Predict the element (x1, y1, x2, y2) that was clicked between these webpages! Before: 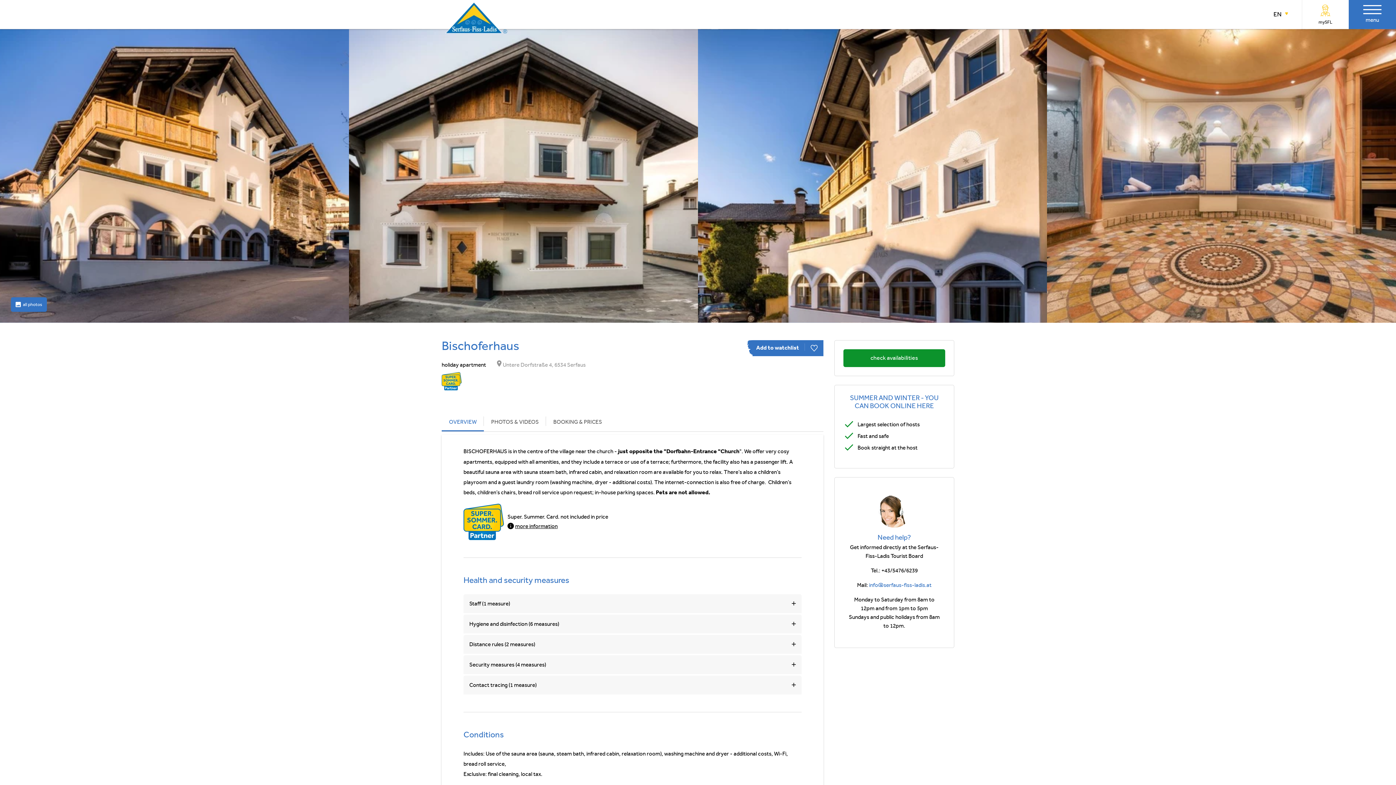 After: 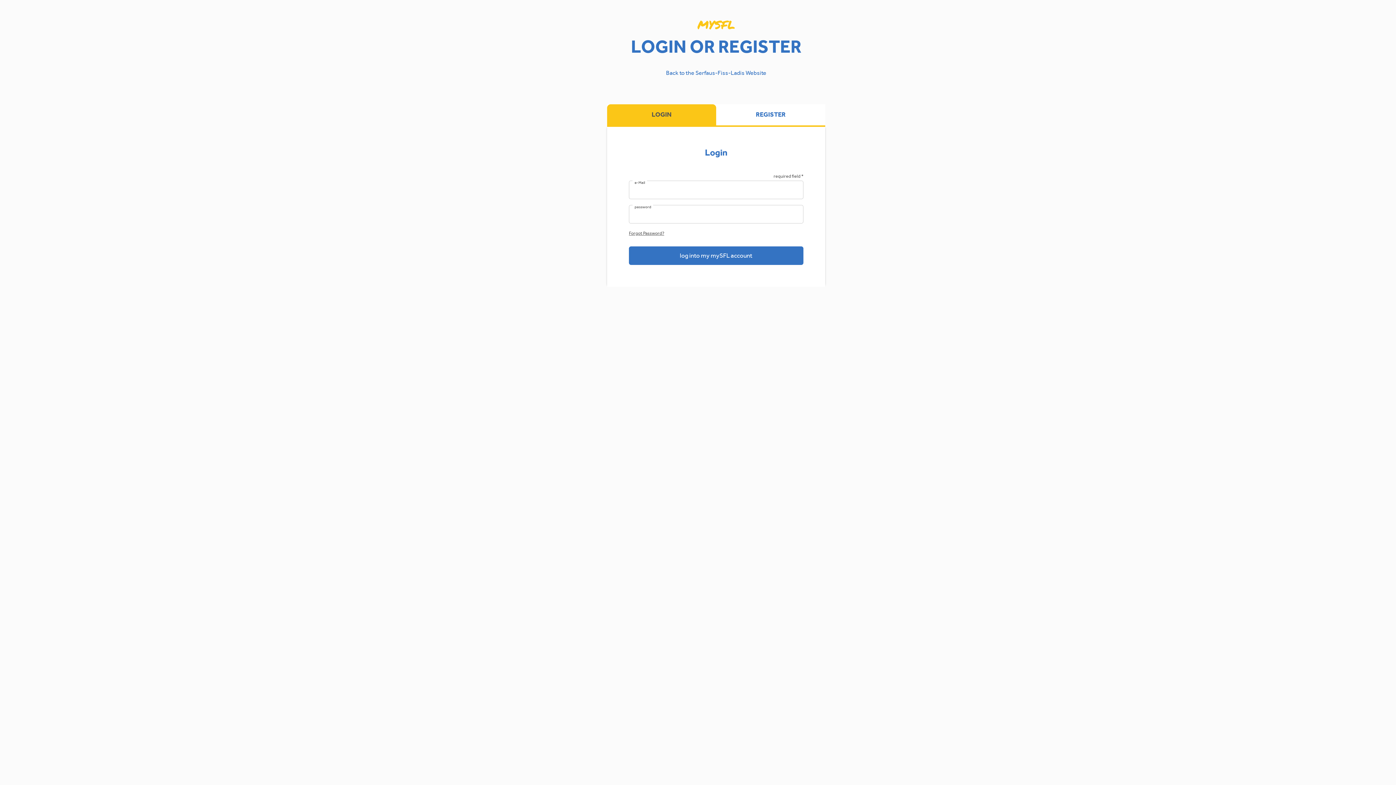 Action: bbox: (1302, 0, 1349, 29) label: mySFL